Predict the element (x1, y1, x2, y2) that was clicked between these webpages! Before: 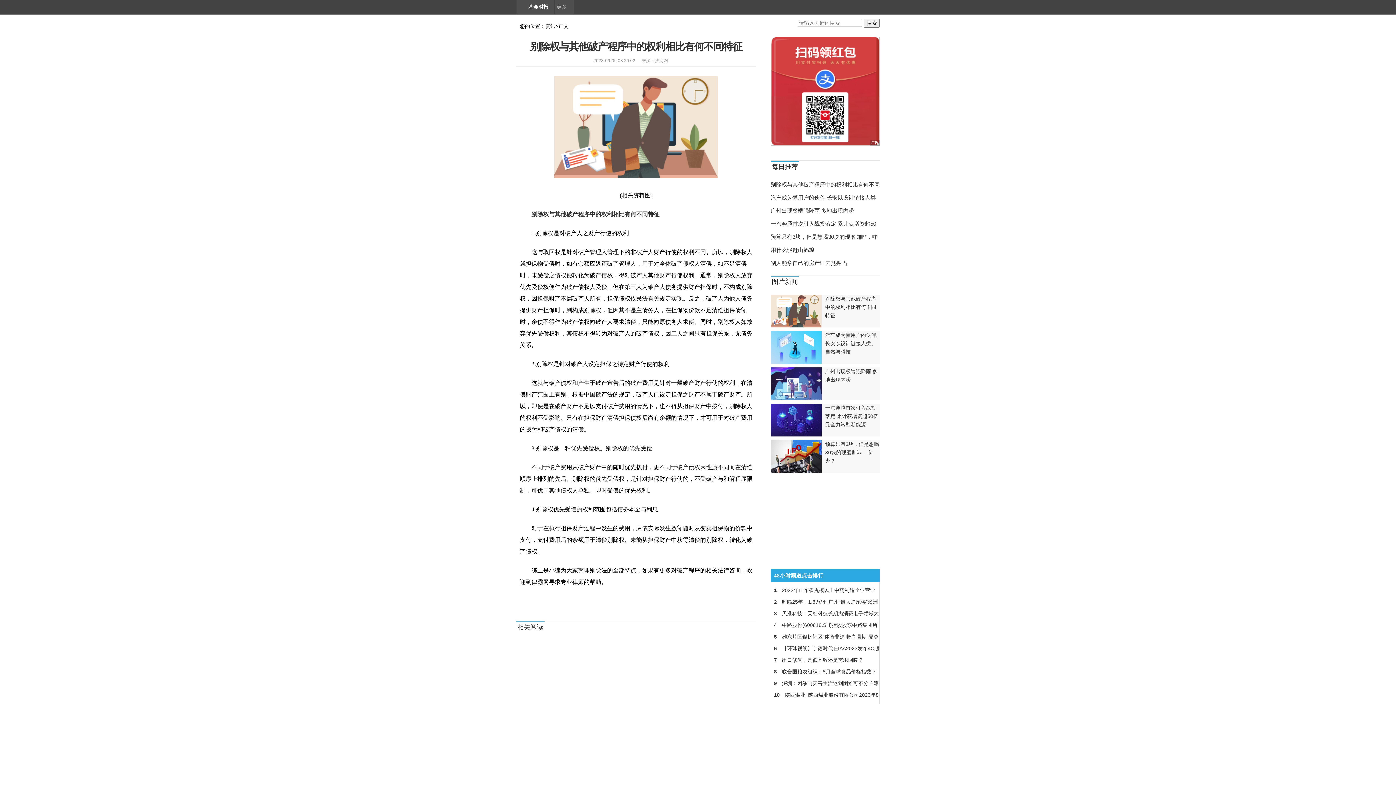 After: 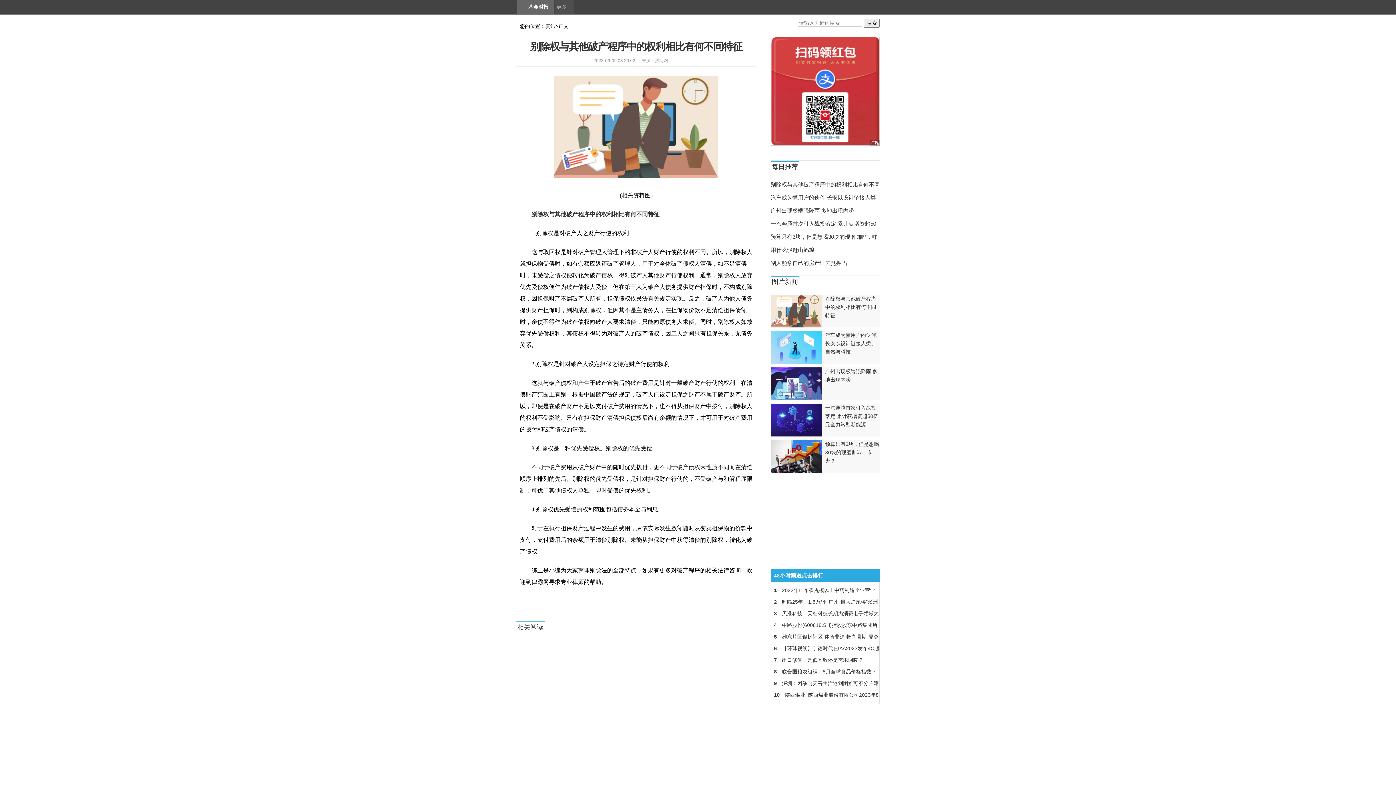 Action: label: 基金时报 bbox: (516, 0, 554, 14)